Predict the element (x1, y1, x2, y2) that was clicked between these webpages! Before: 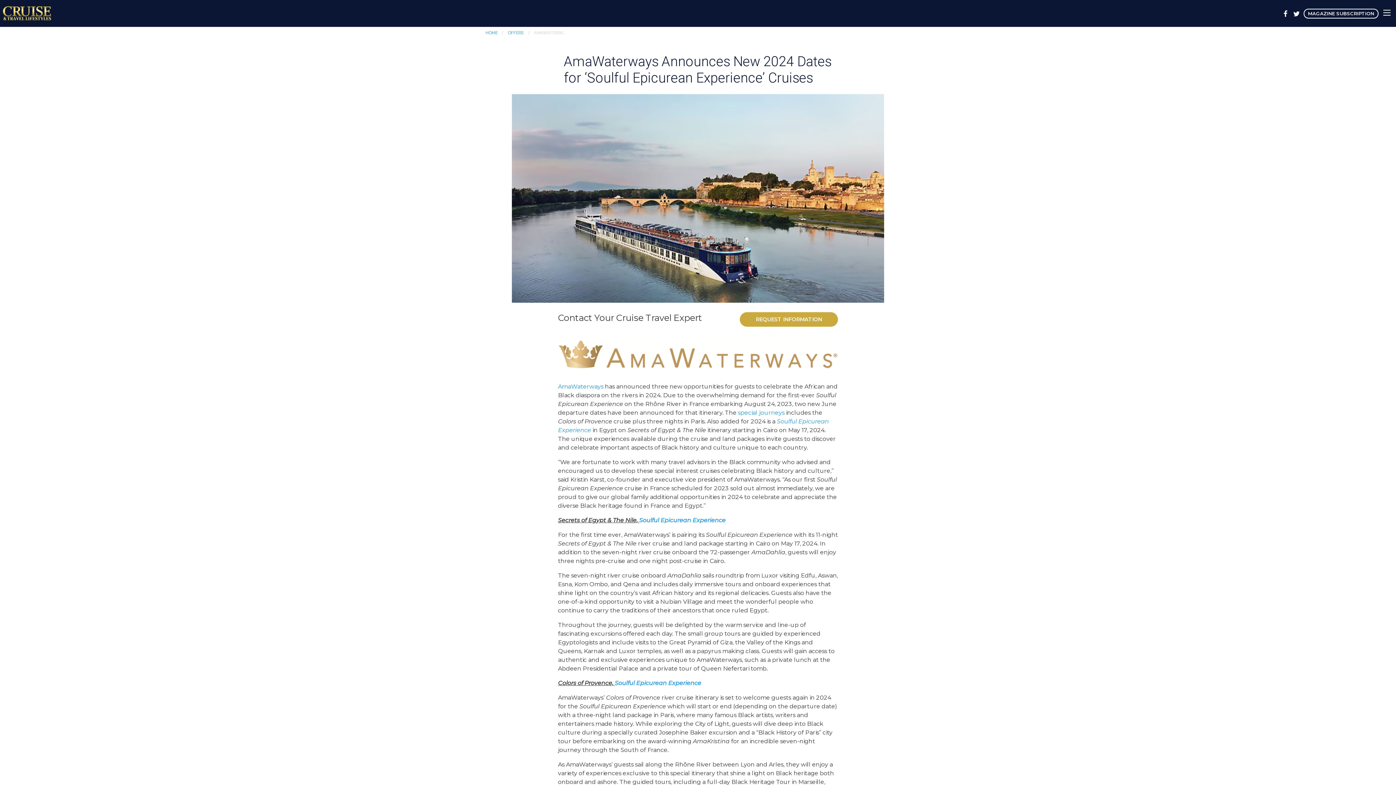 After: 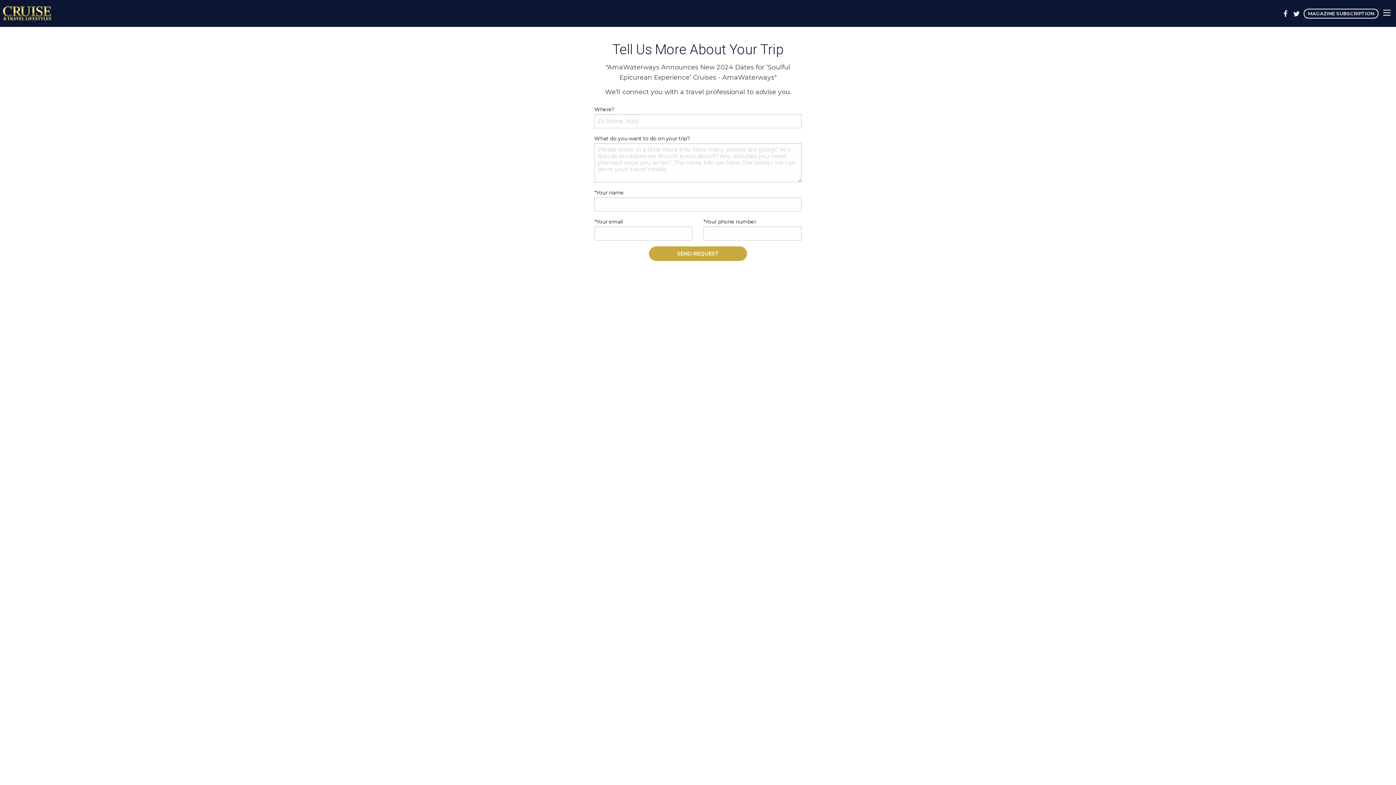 Action: label: REQUEST INFORMATION bbox: (740, 312, 838, 326)